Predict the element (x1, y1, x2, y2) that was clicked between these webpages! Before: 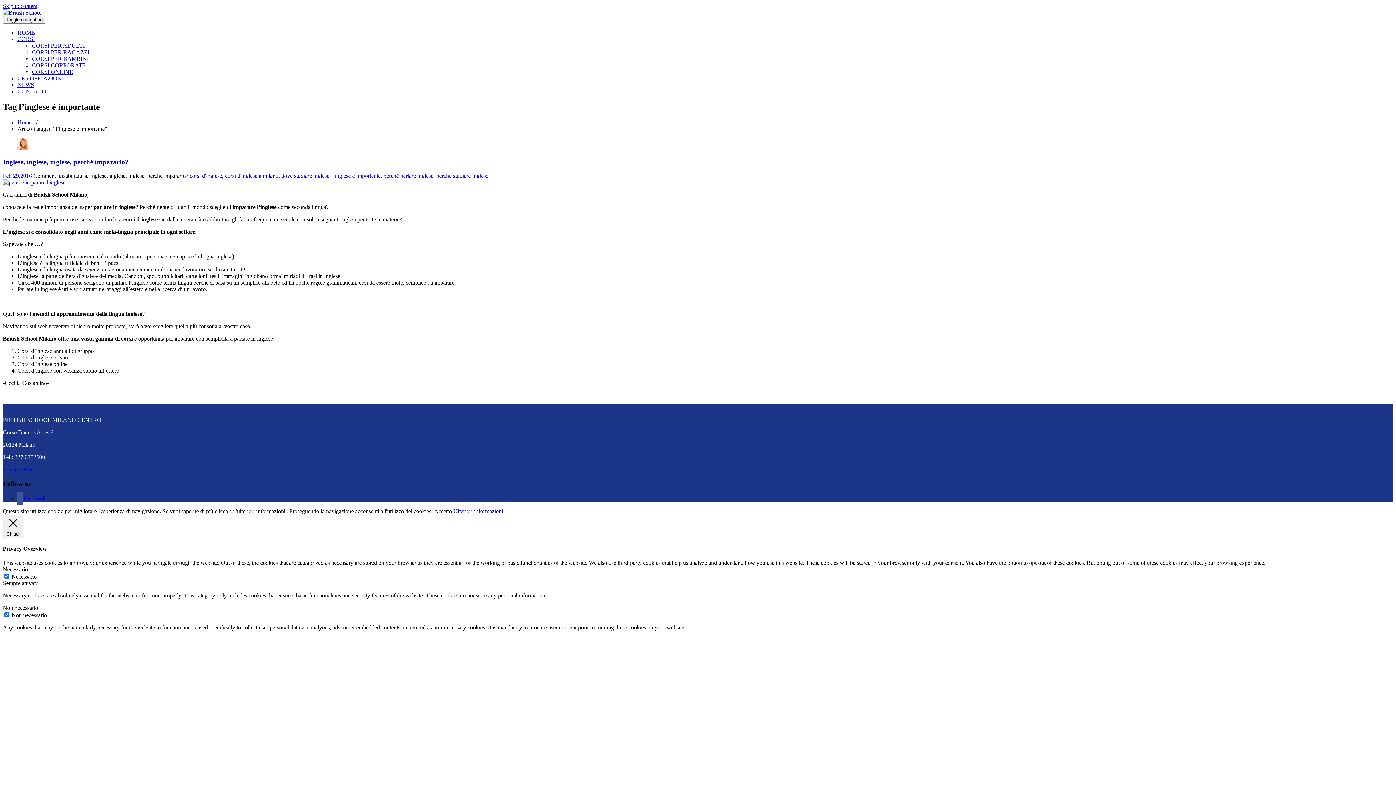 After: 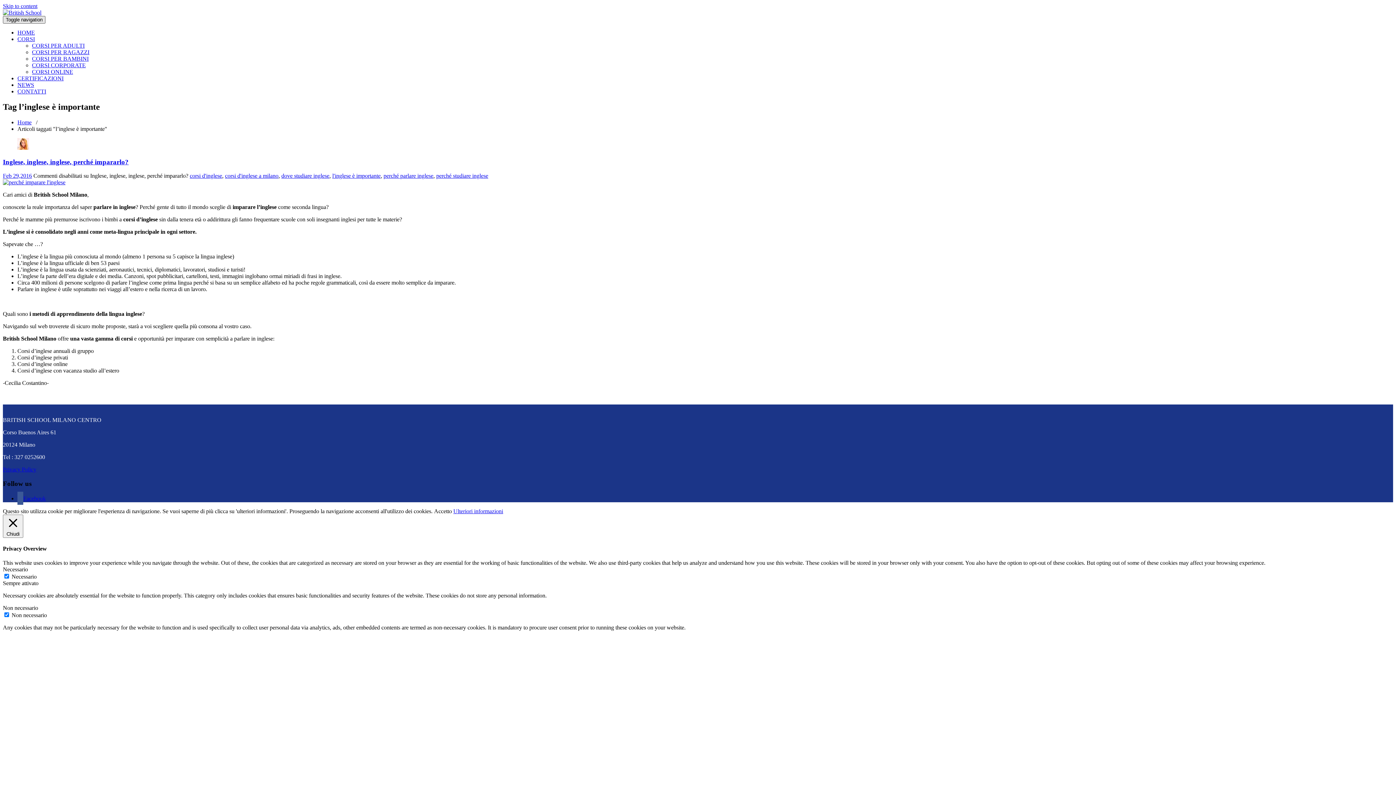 Action: label: Toggle navigation bbox: (2, 16, 45, 23)